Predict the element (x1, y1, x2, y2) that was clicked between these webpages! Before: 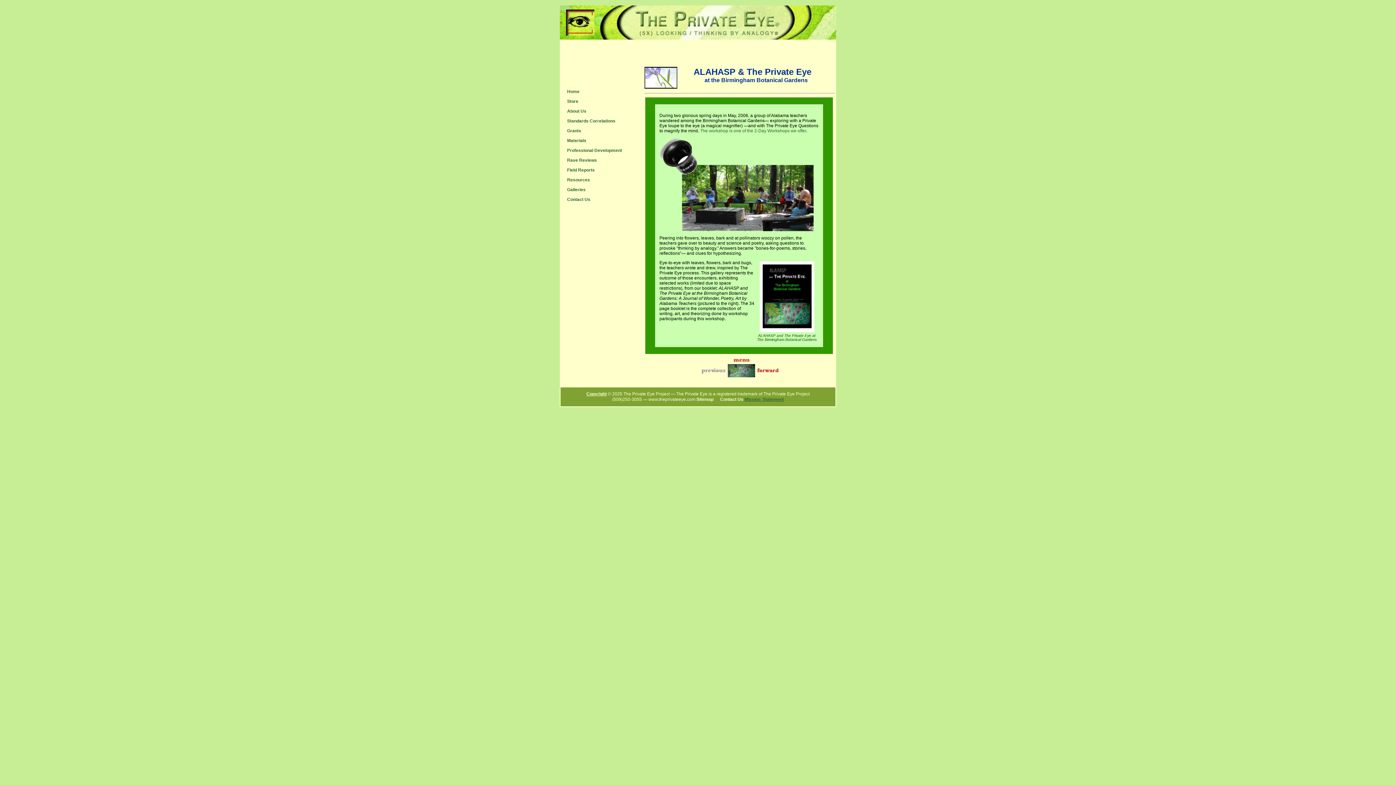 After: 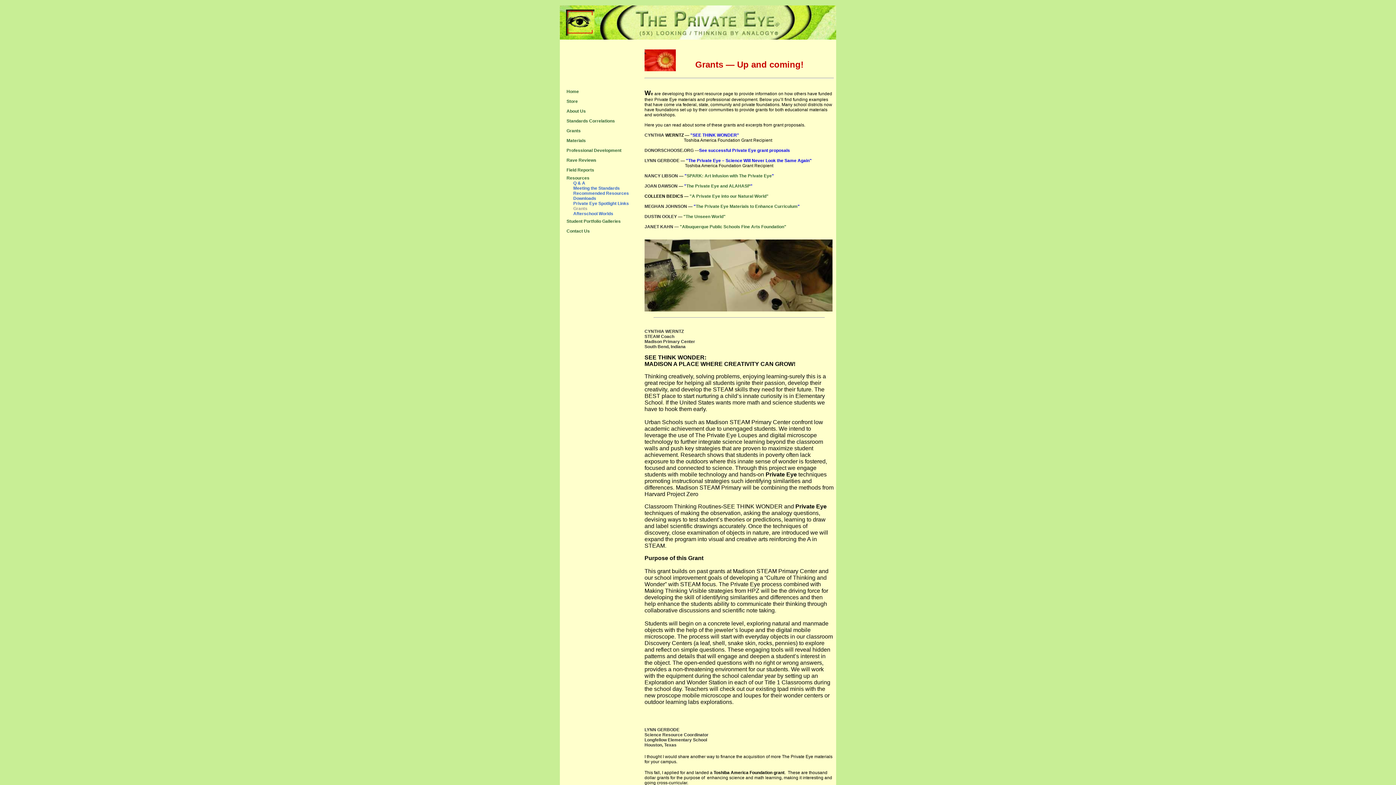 Action: label: Grants bbox: (567, 128, 581, 133)